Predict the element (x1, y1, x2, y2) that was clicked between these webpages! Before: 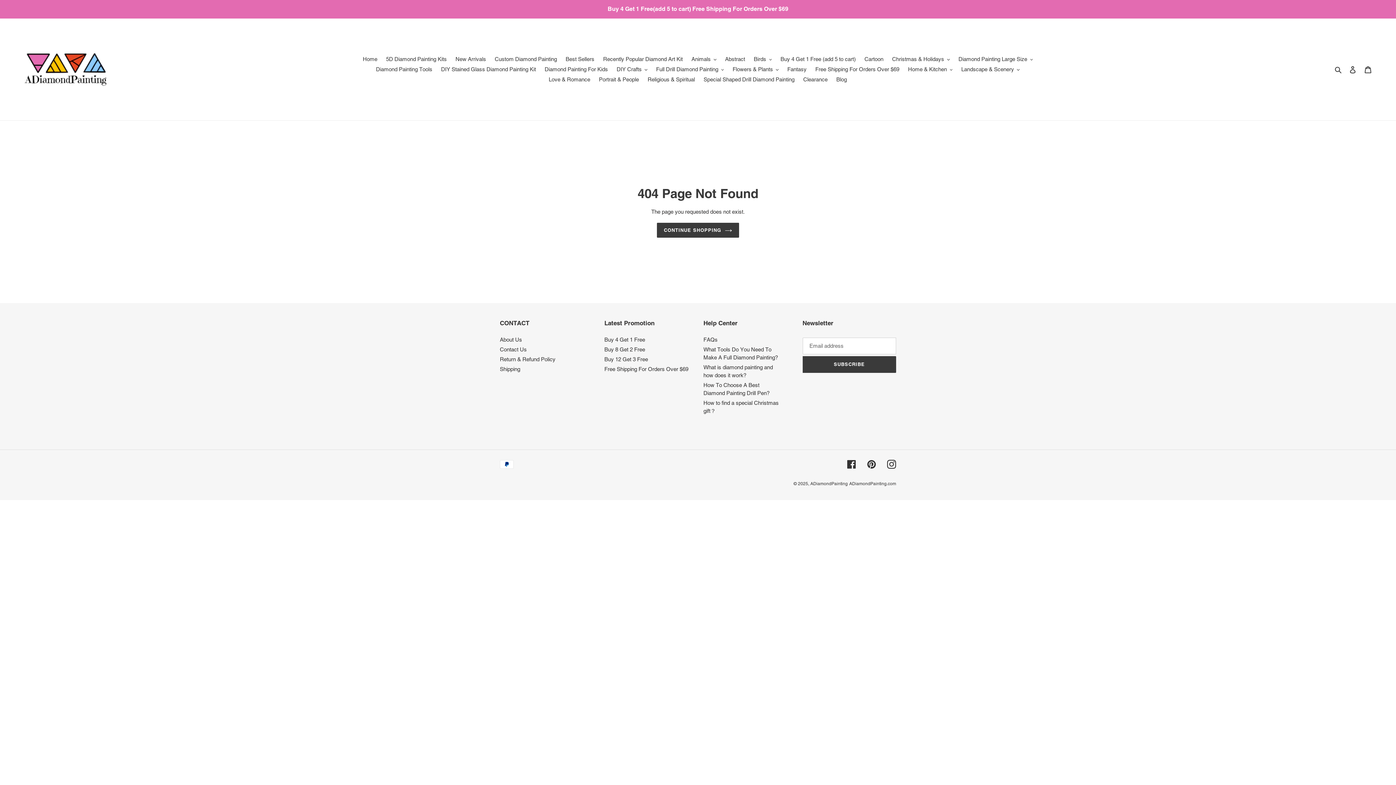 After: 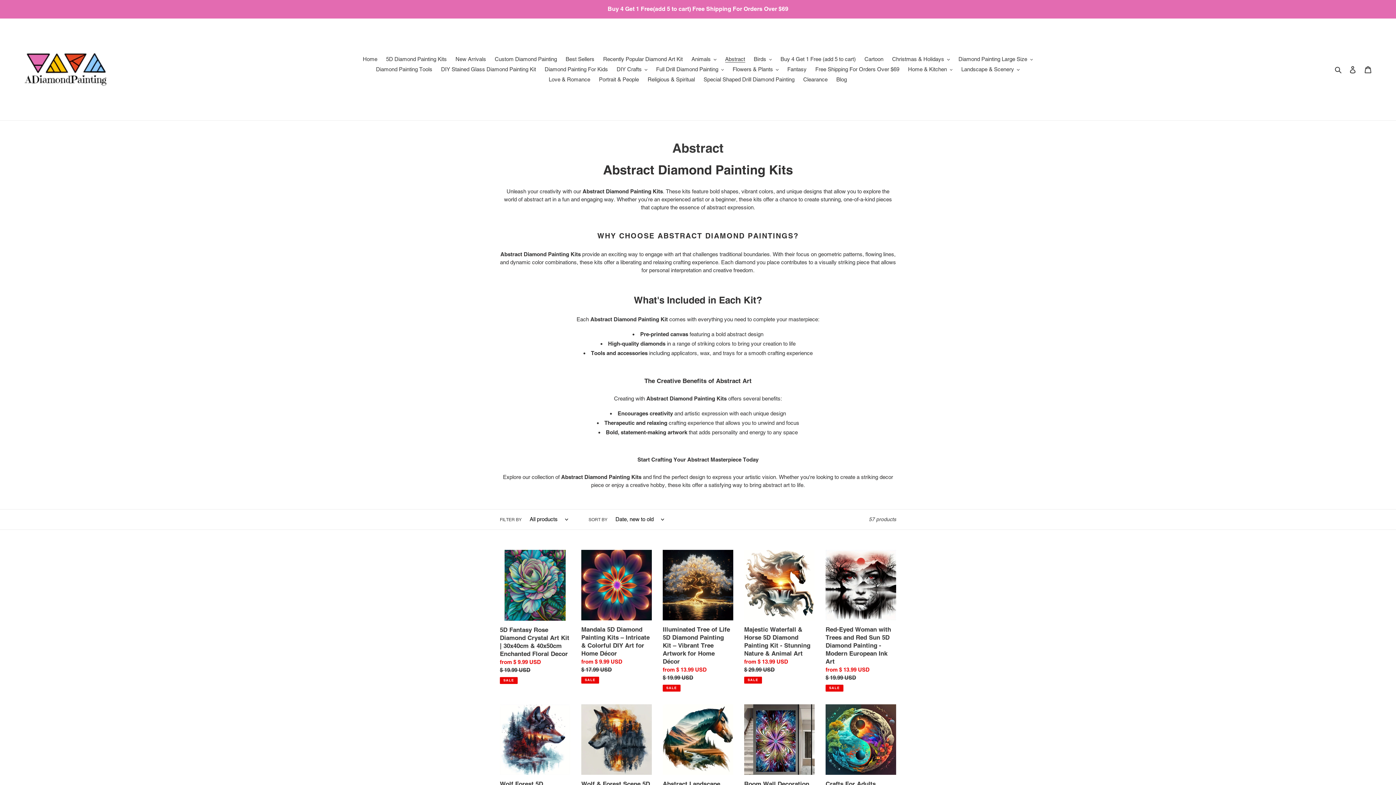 Action: label: Abstract bbox: (721, 54, 748, 64)